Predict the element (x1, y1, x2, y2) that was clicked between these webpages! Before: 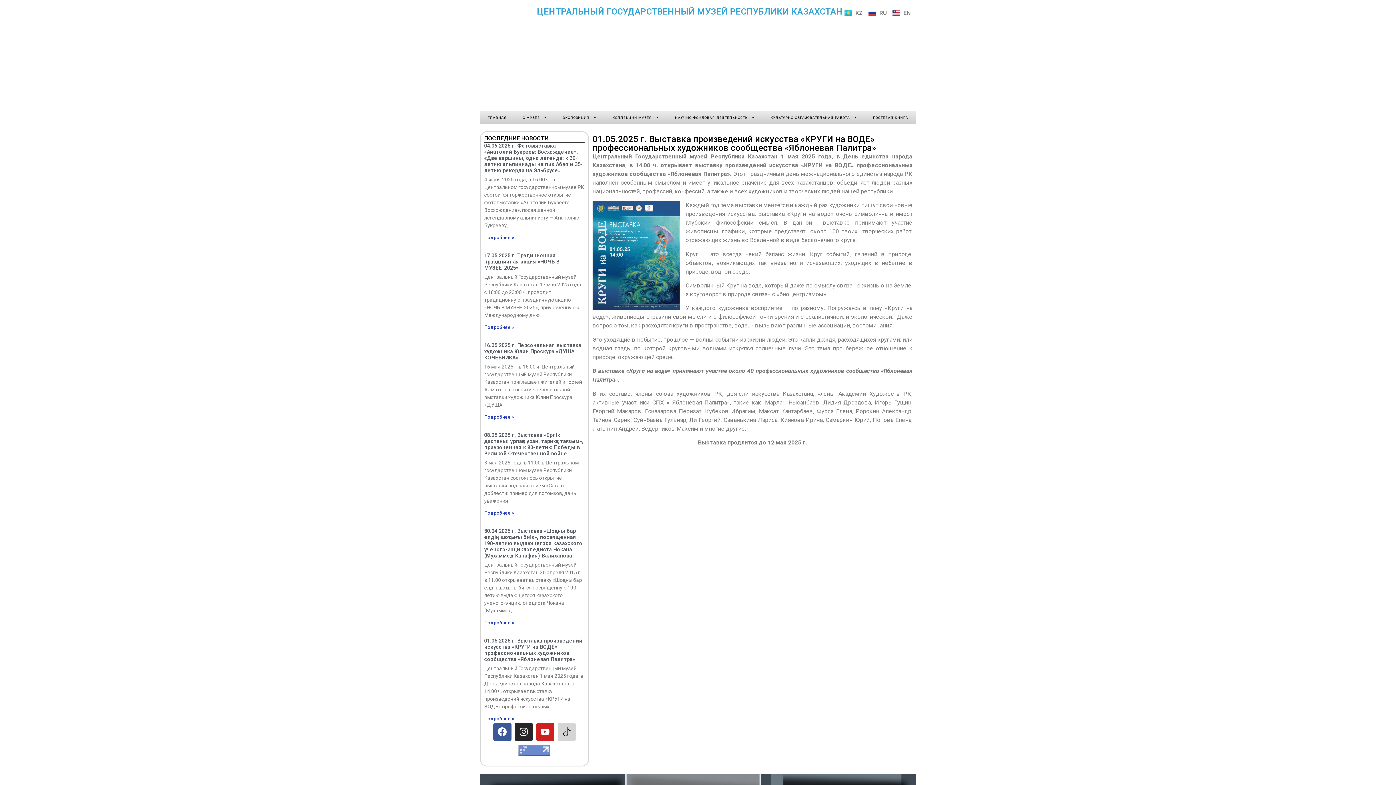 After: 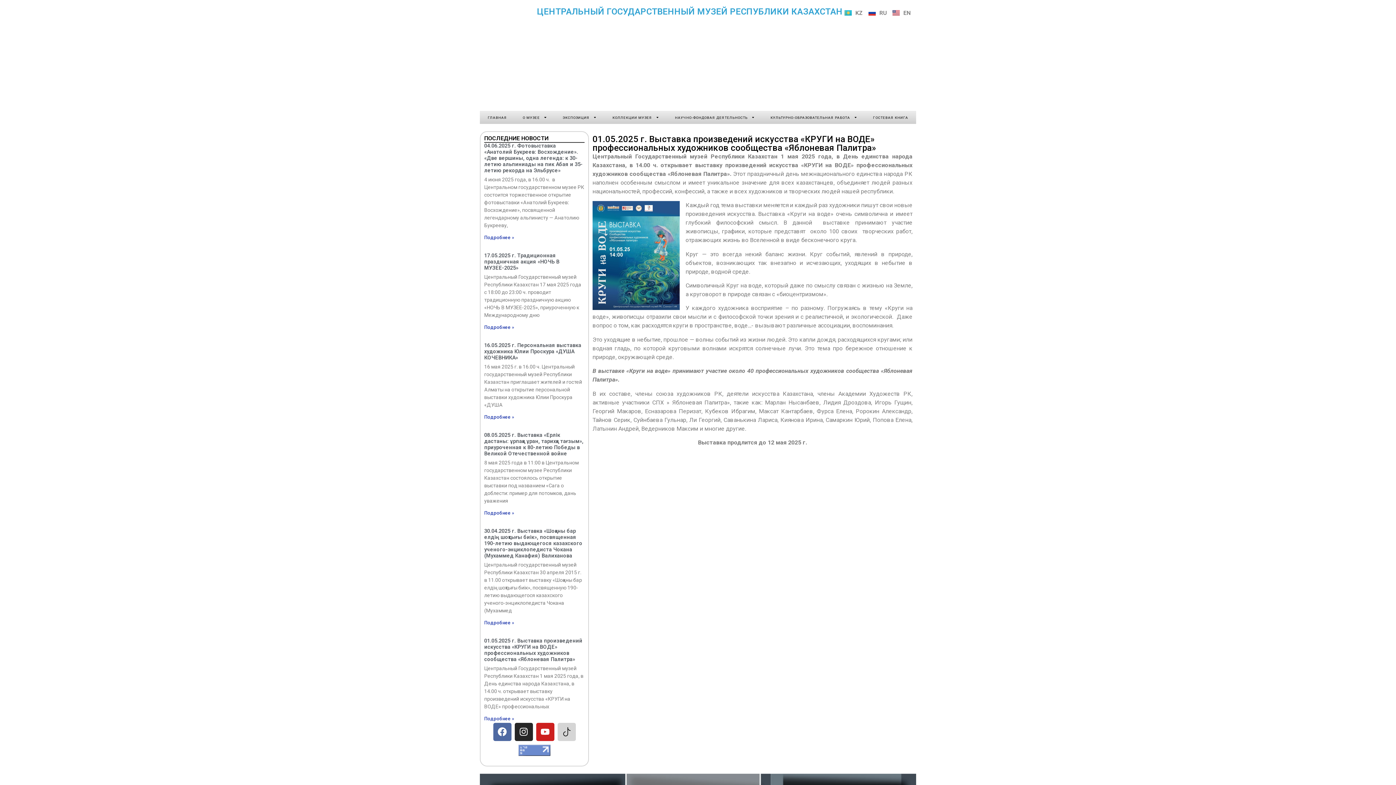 Action: bbox: (493, 723, 511, 741) label: Facebook